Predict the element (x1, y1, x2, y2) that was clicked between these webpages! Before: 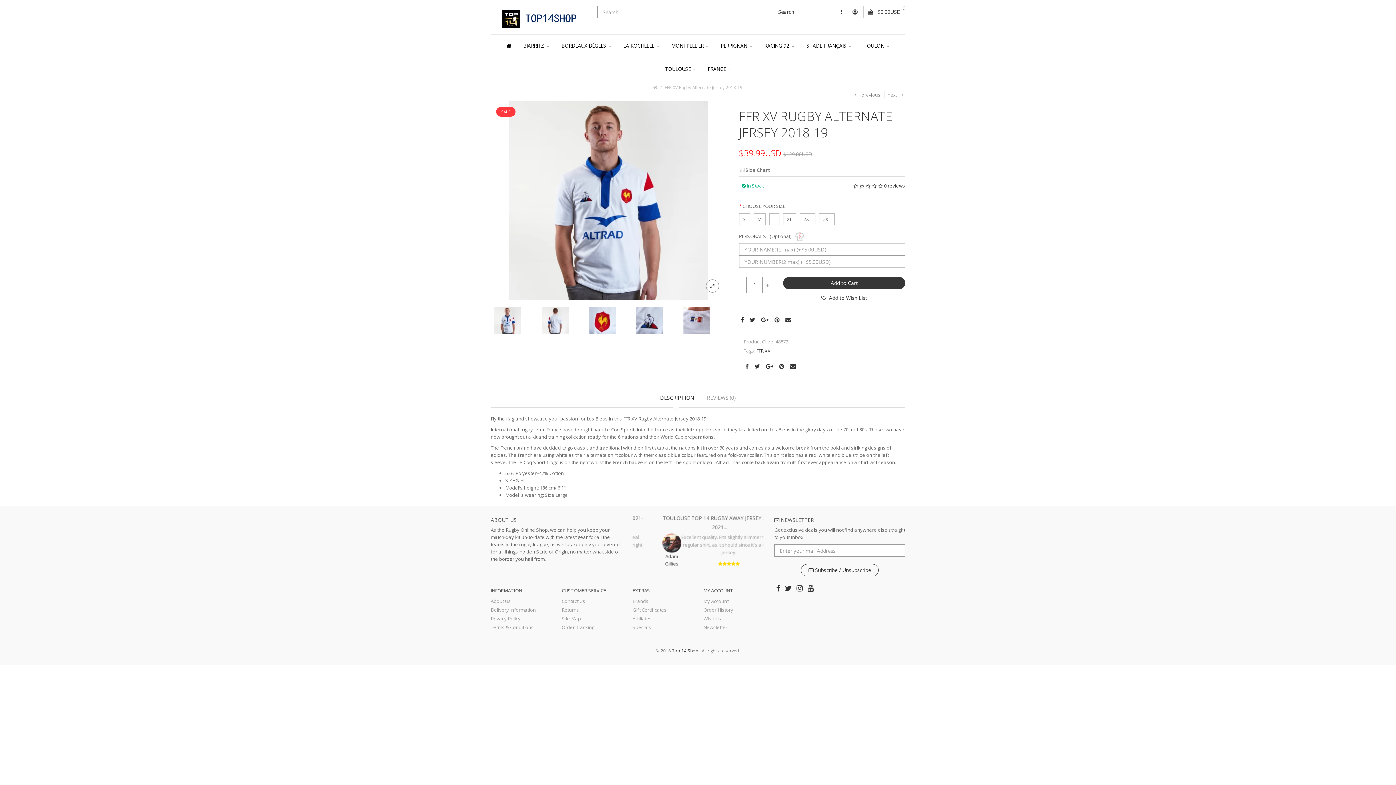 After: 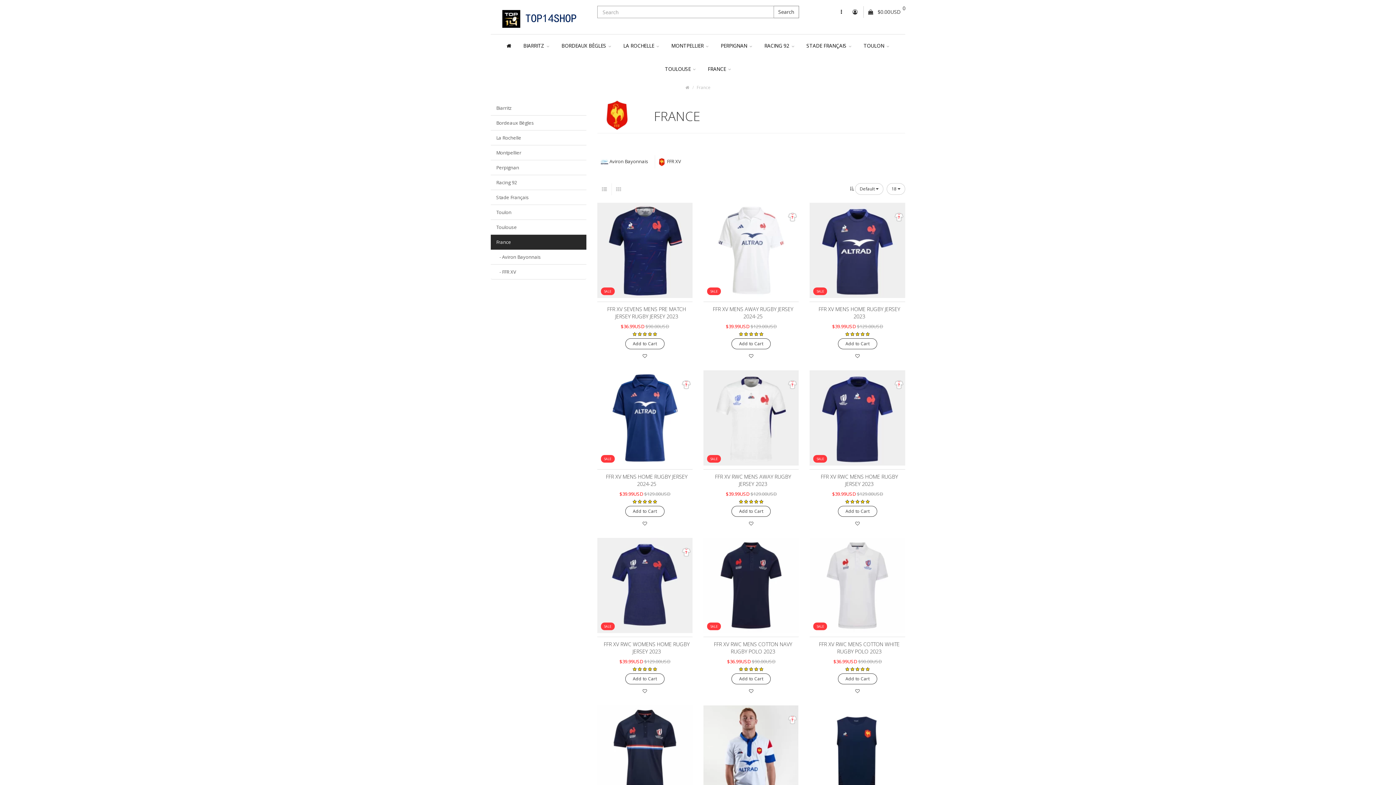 Action: bbox: (702, 57, 736, 80) label: FRANCE 